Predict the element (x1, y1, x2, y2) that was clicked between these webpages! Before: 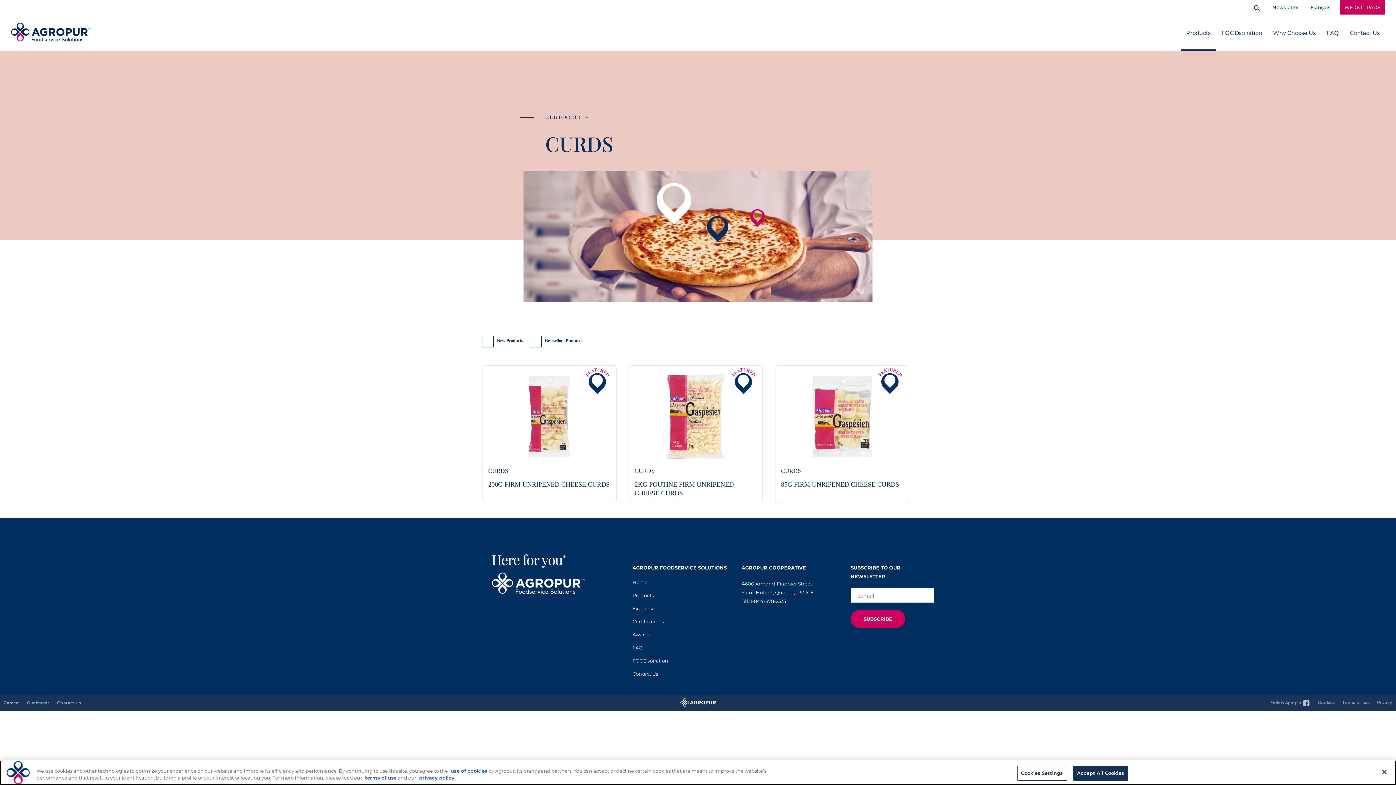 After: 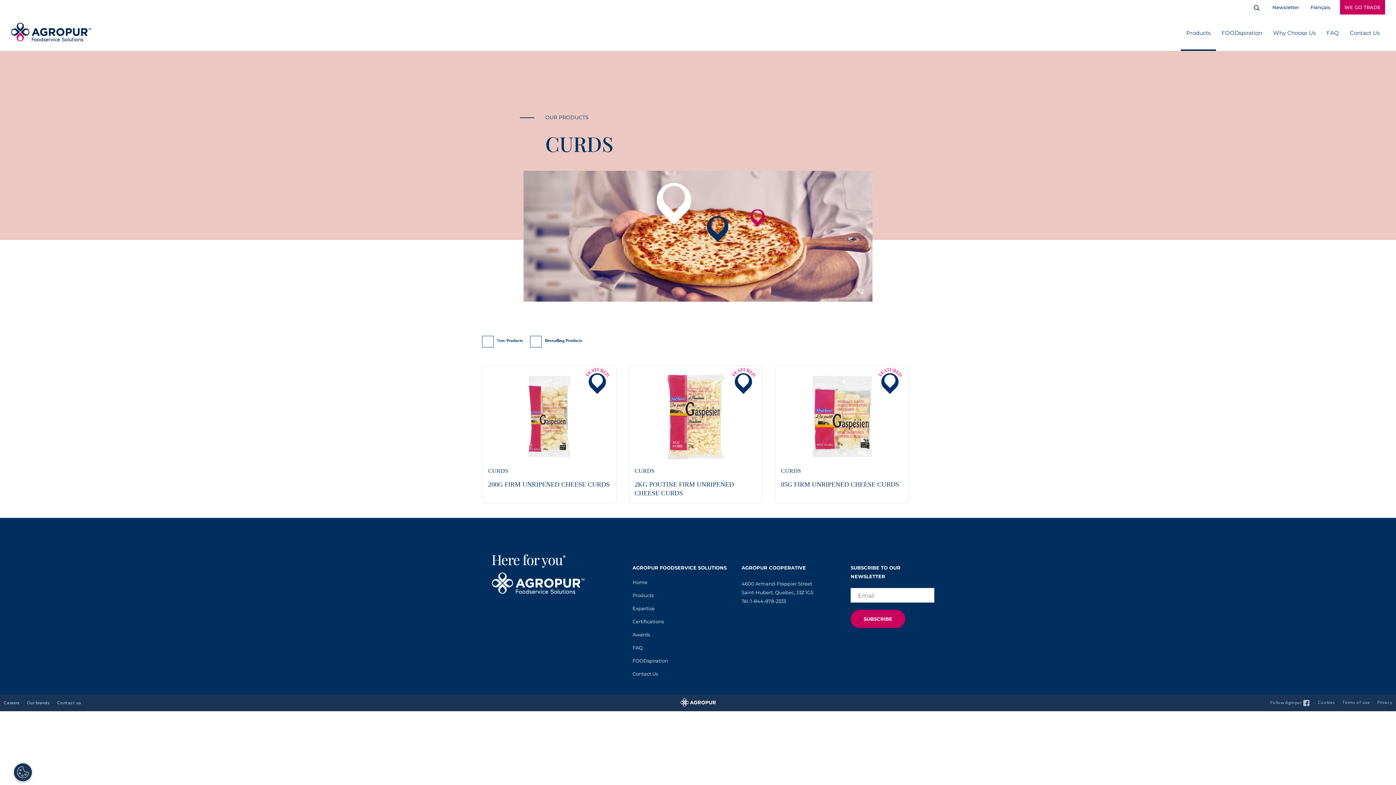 Action: label: Accept All Cookies bbox: (1073, 766, 1128, 781)